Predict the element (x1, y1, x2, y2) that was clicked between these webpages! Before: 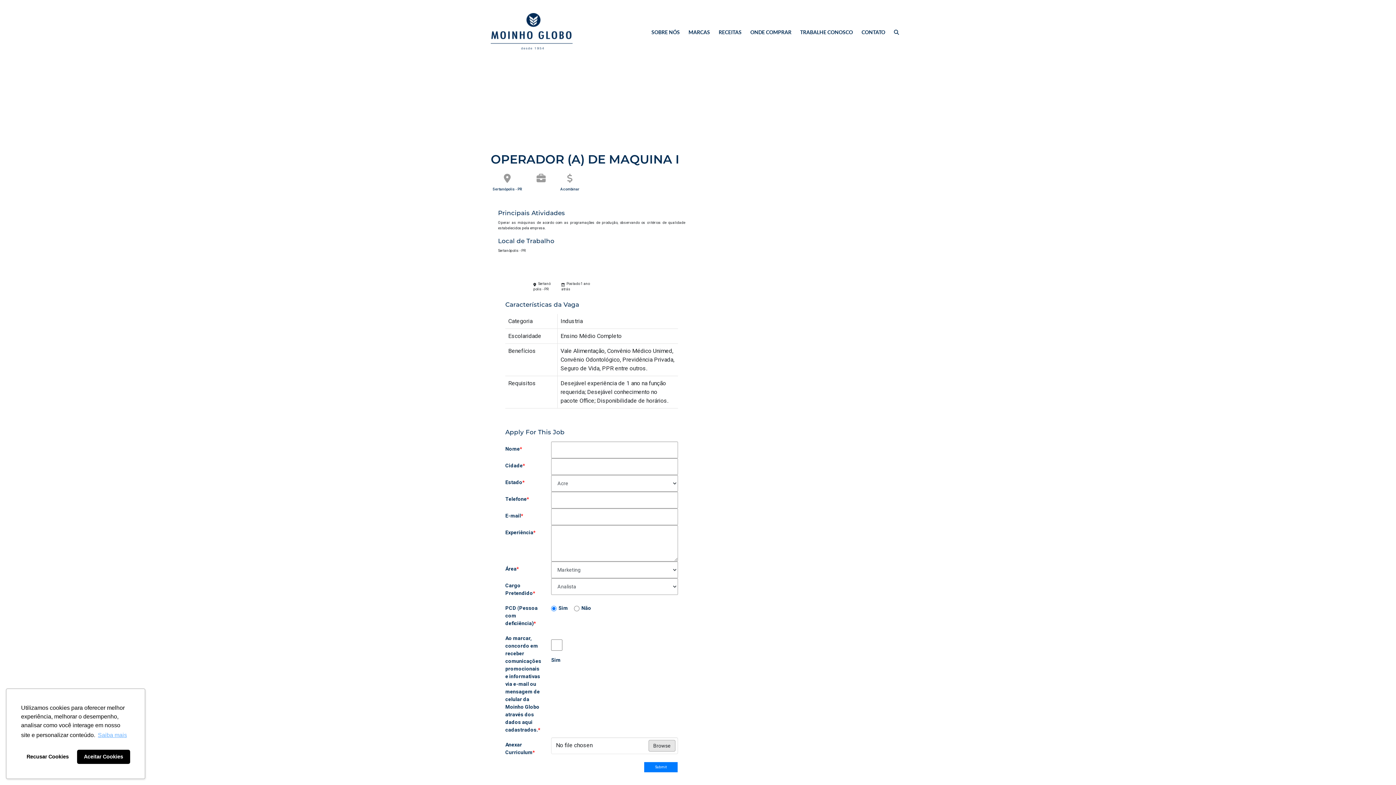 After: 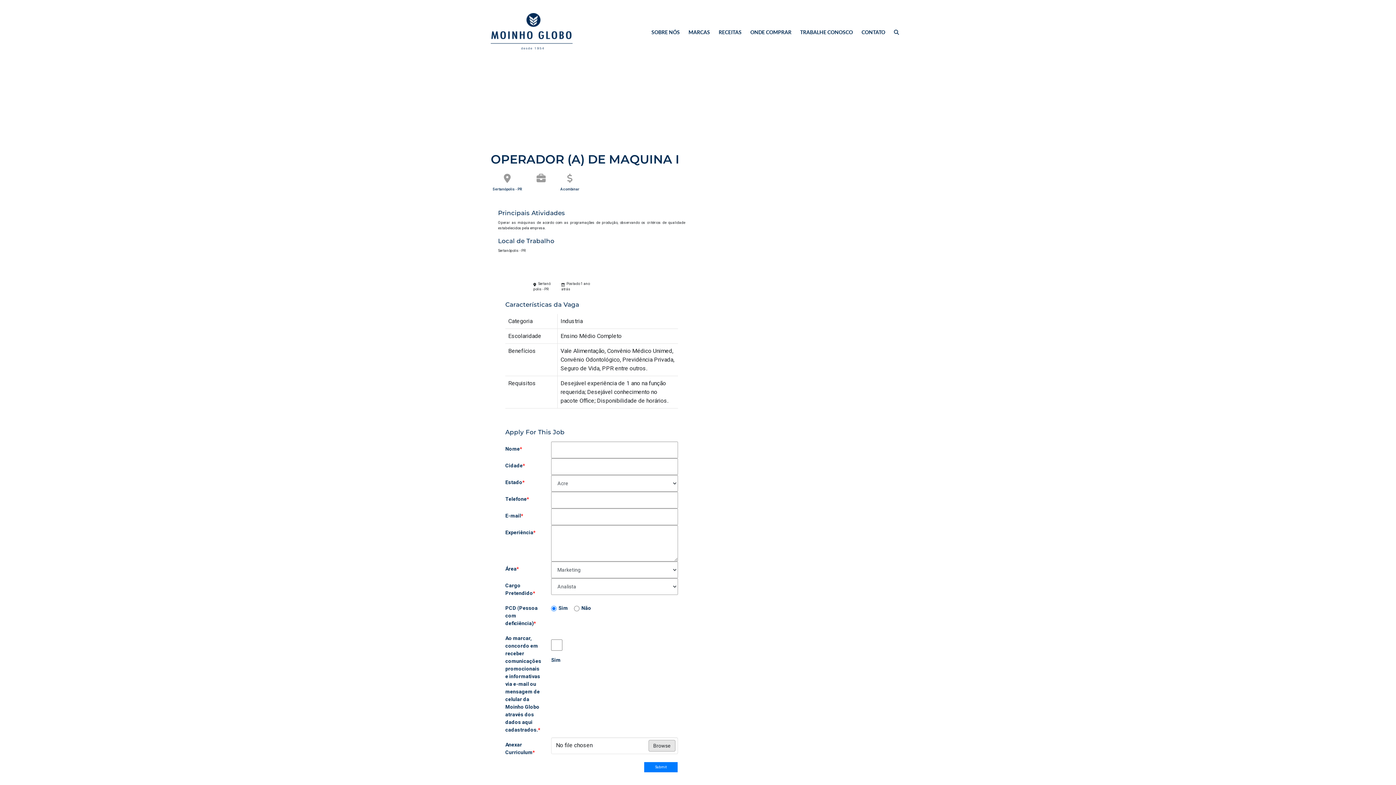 Action: label: deny cookies bbox: (21, 750, 74, 764)